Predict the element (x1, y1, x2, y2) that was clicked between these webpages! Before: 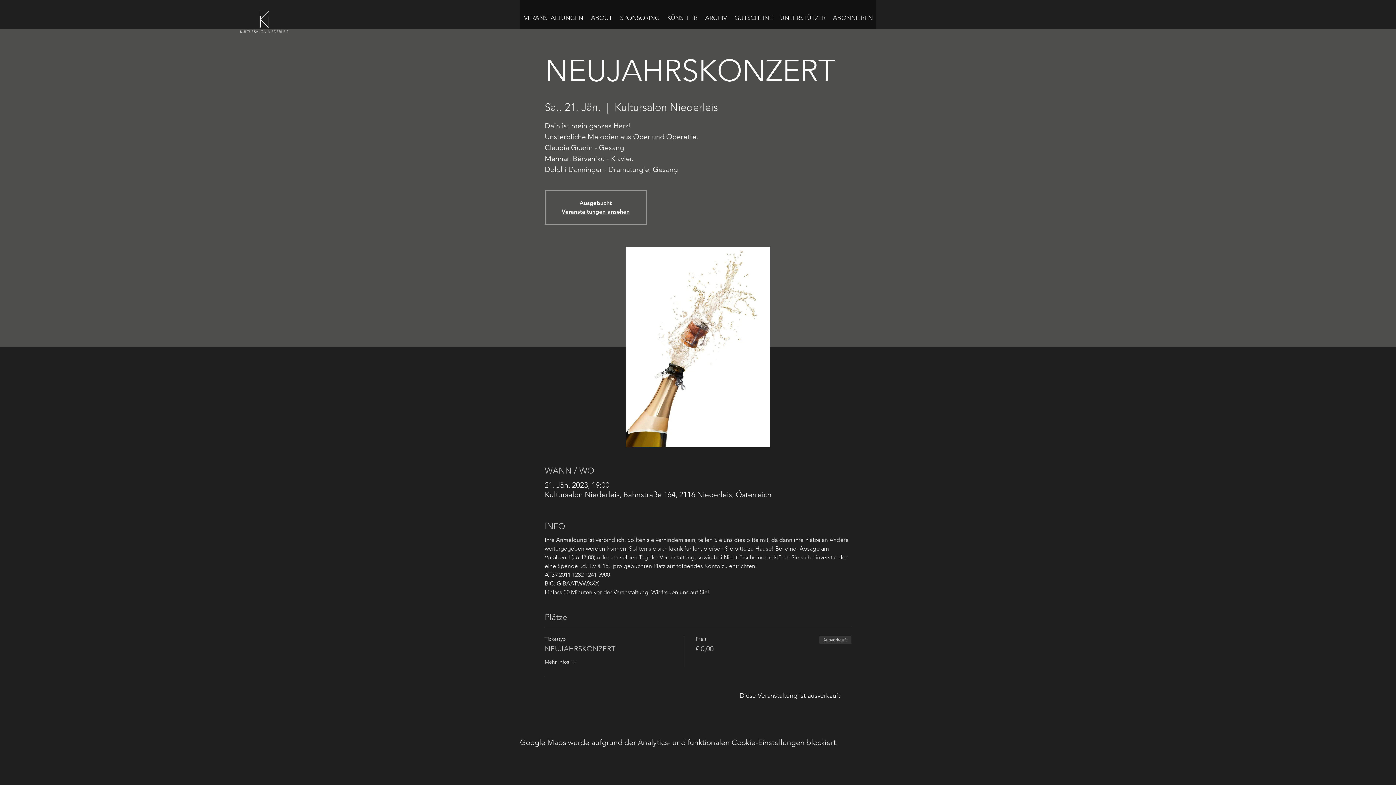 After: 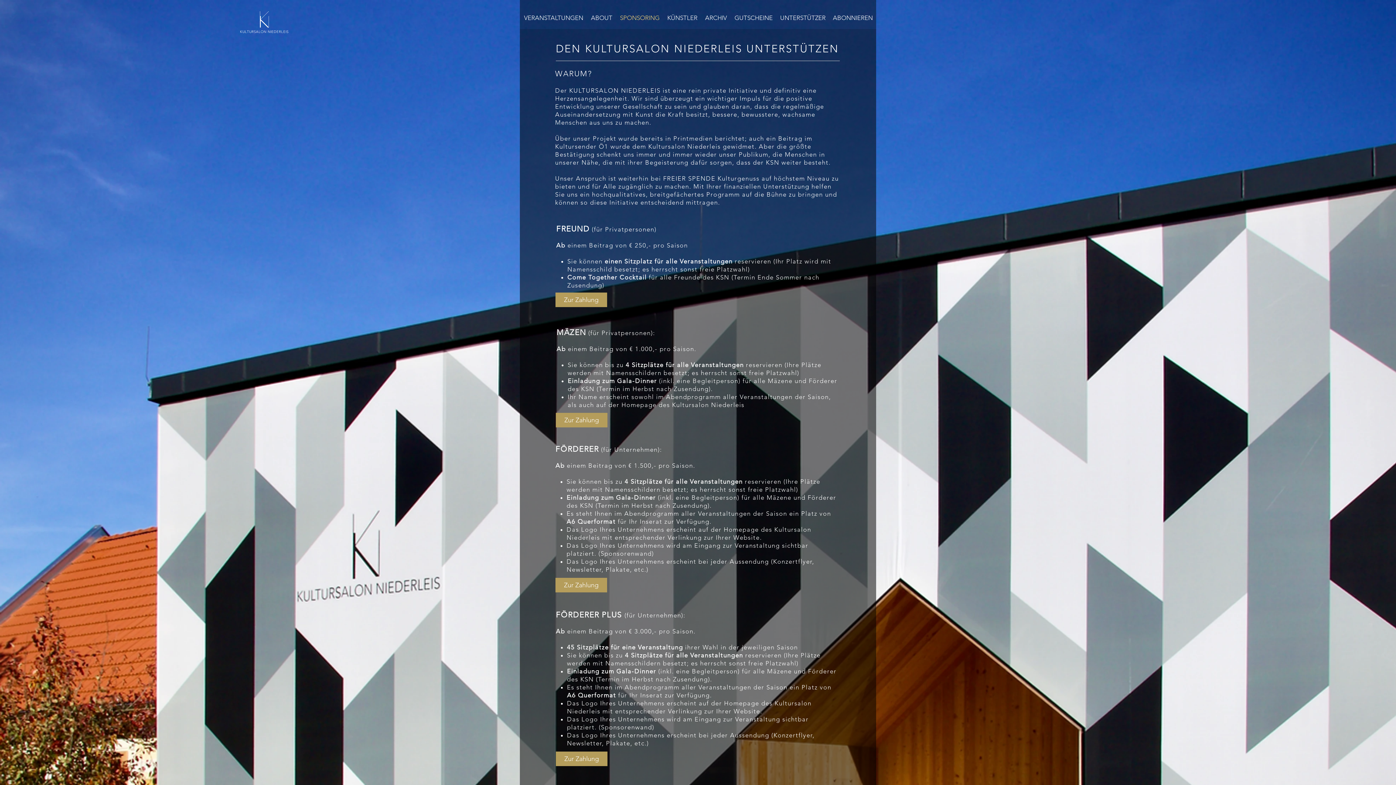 Action: bbox: (616, 12, 663, 23) label: SPONSORING